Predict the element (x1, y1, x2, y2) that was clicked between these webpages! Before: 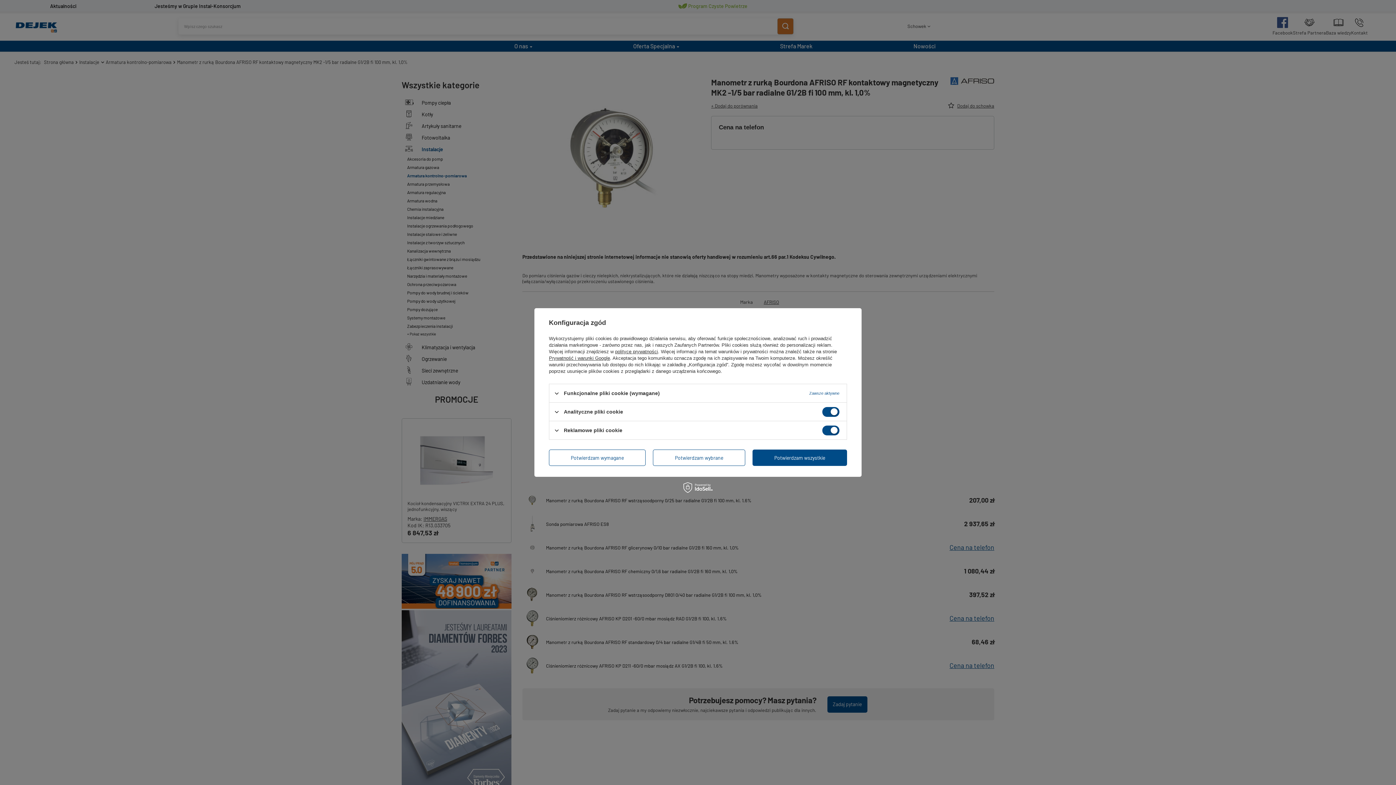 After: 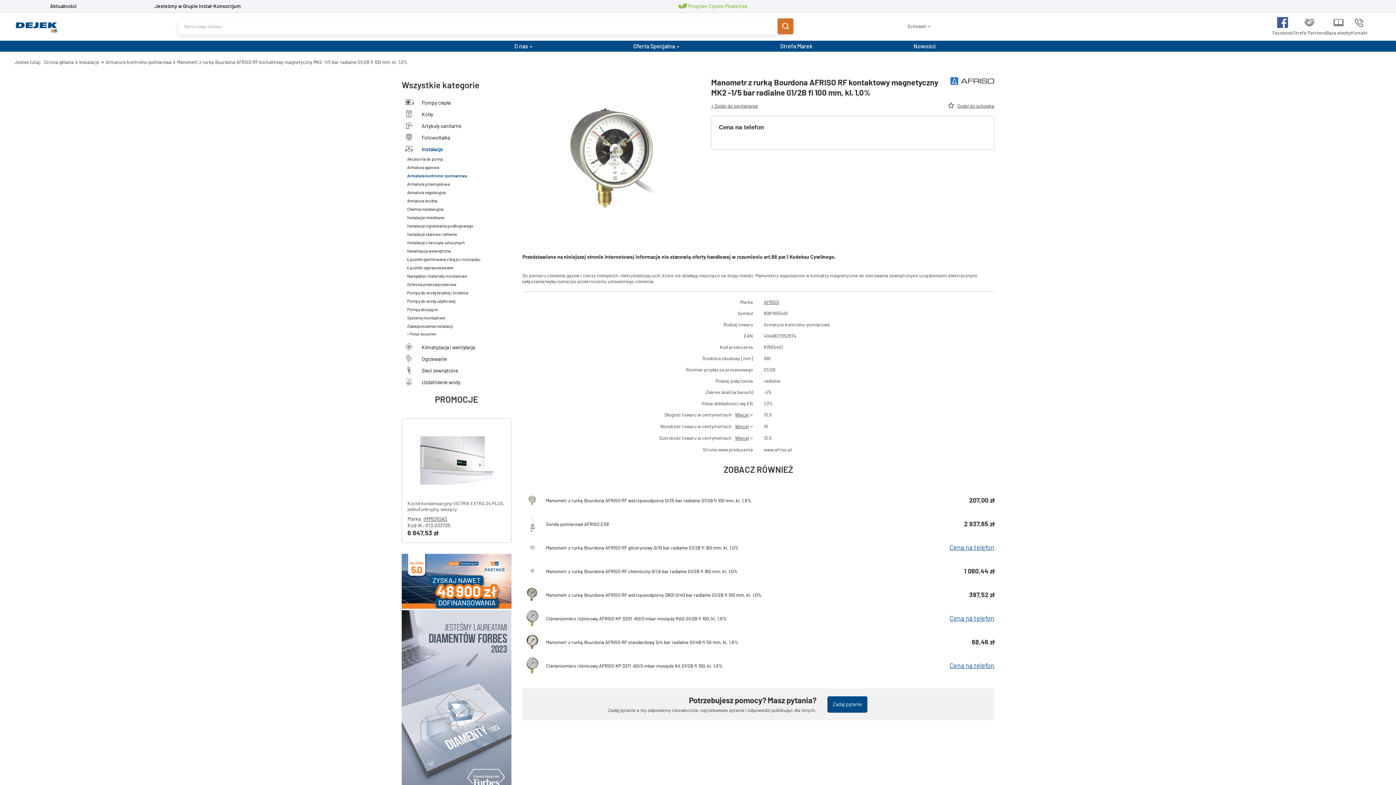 Action: label: Potwierdzam wszystkie bbox: (752, 449, 847, 466)